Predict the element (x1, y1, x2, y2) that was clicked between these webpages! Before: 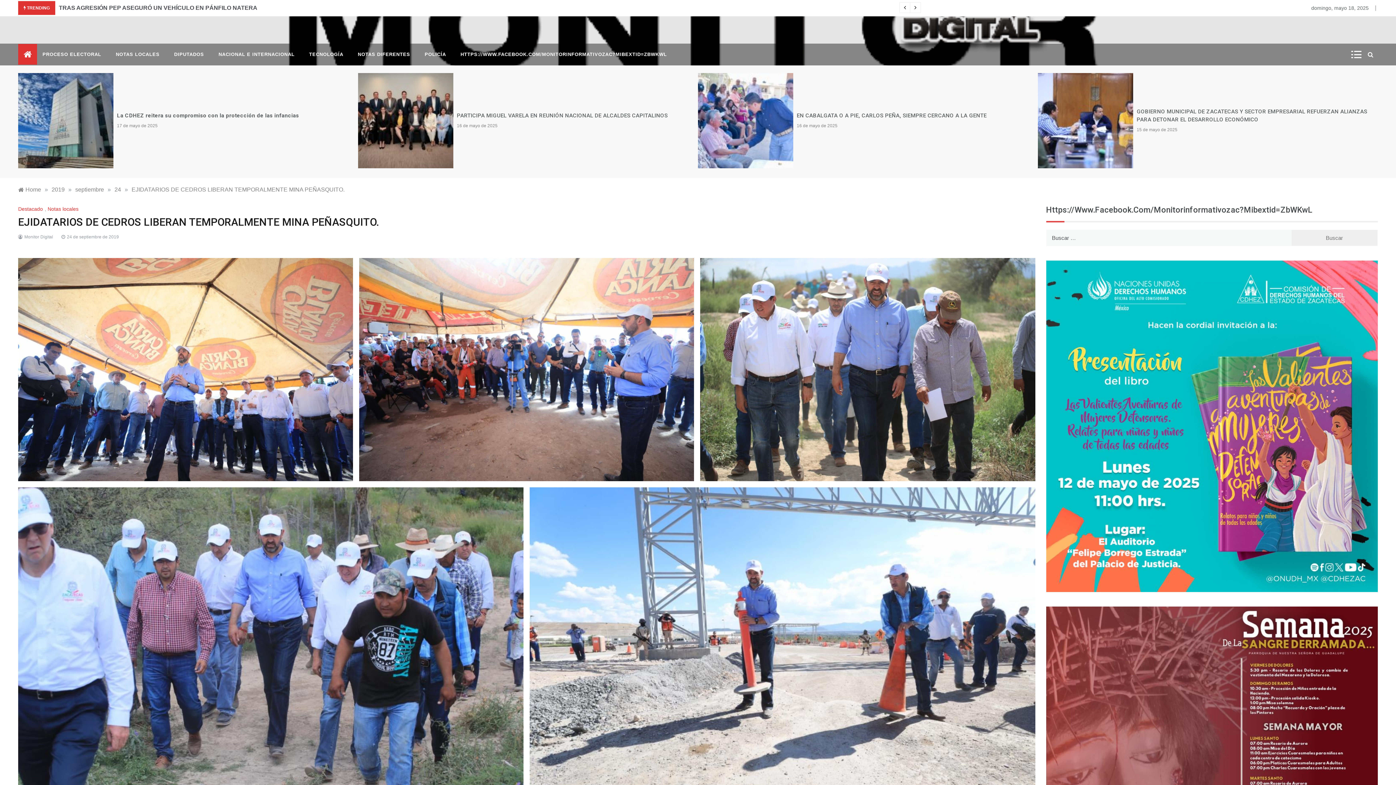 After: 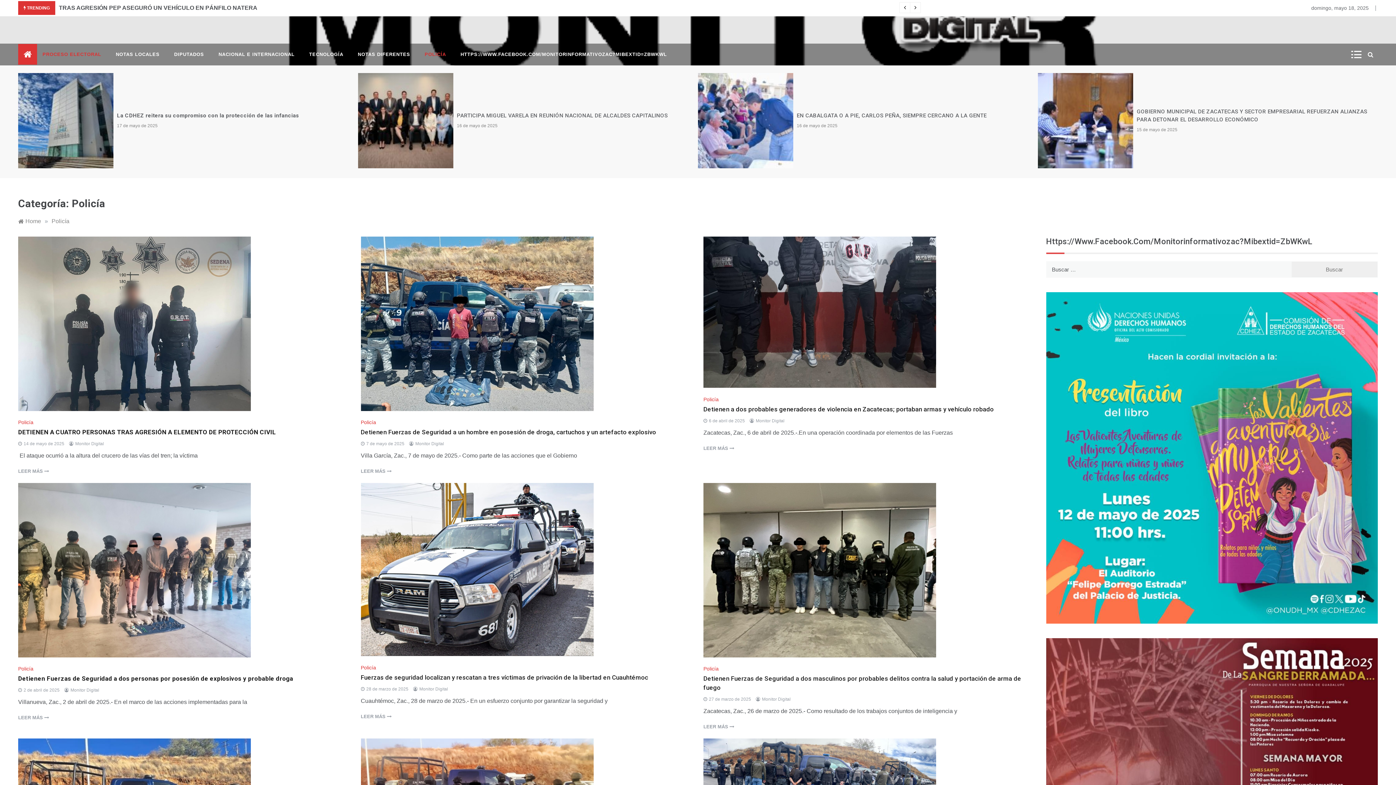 Action: label: POLICÍA bbox: (417, 43, 453, 65)